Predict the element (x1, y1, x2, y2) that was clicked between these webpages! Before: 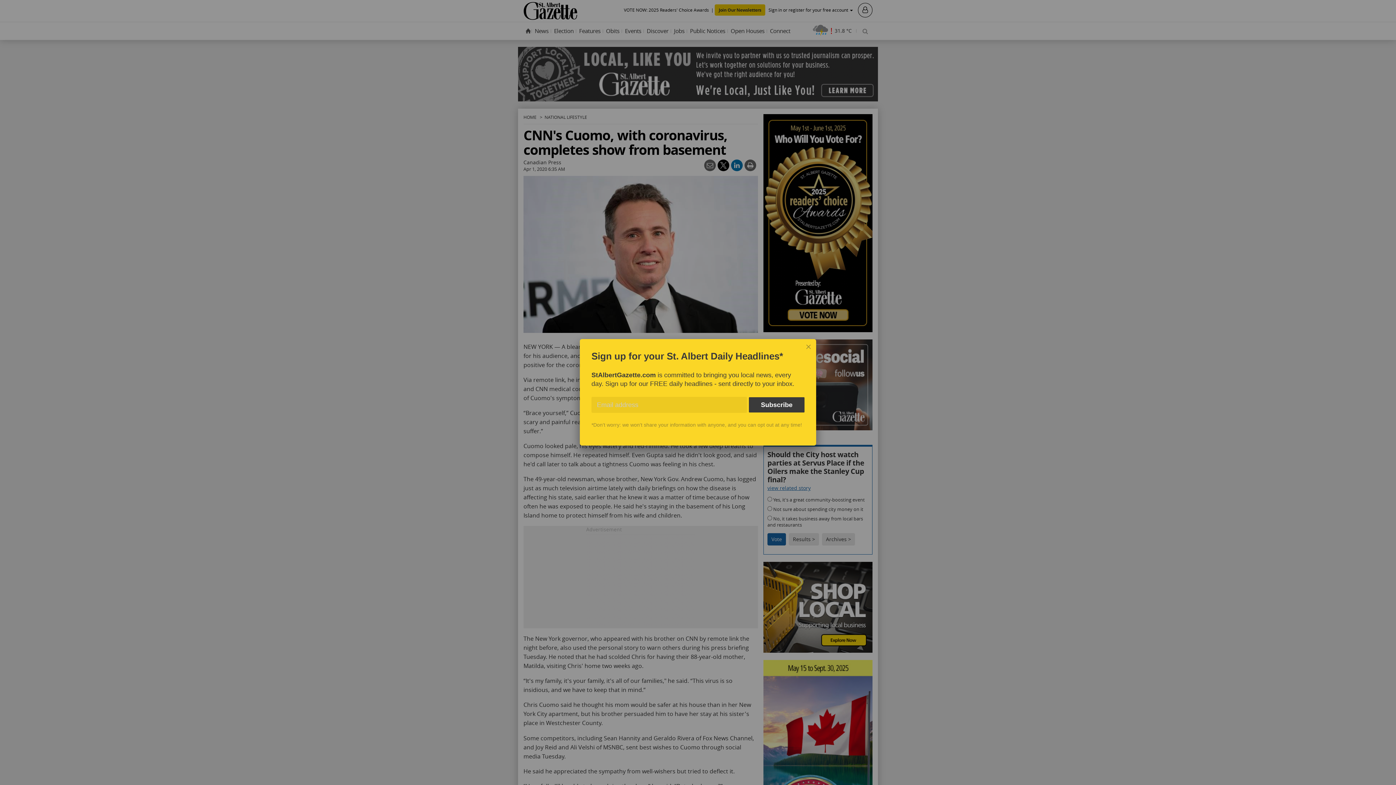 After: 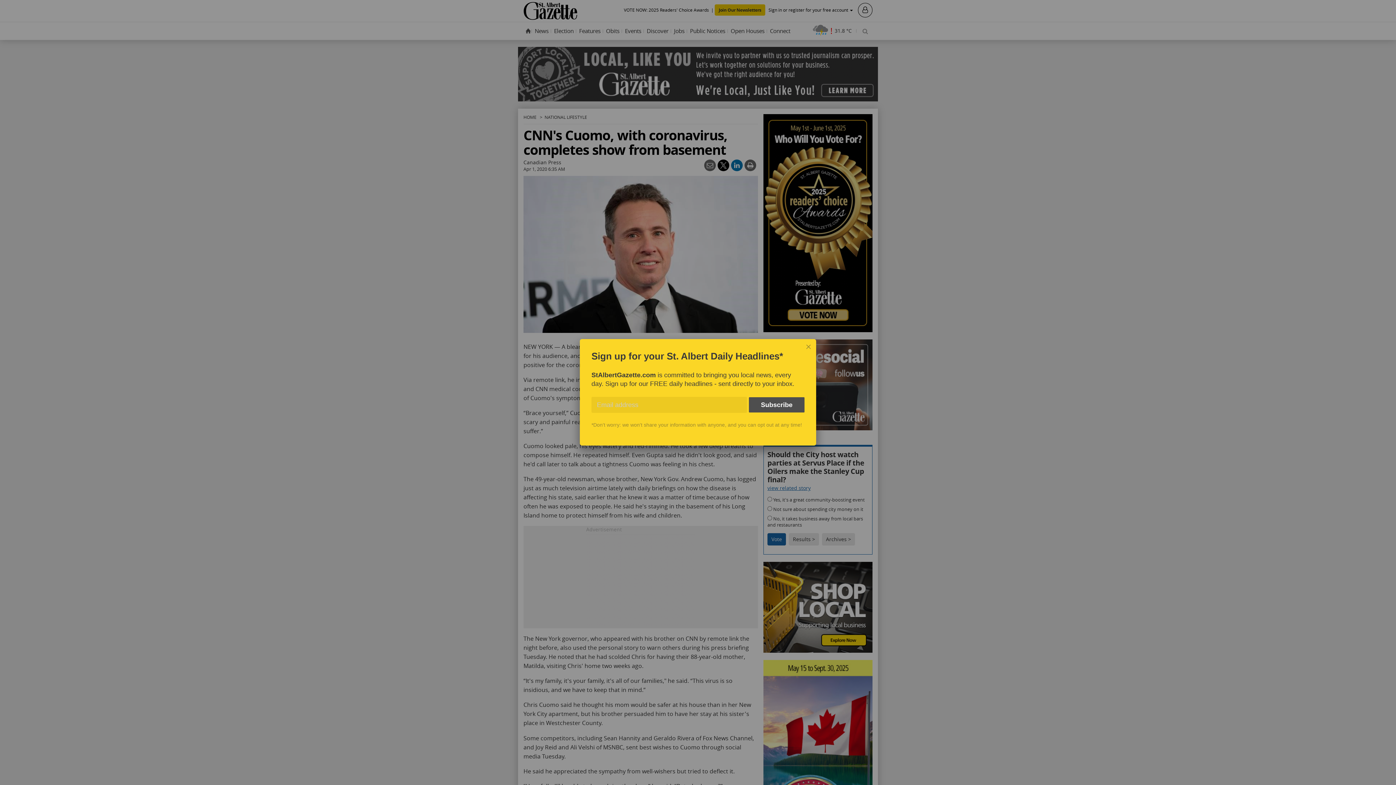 Action: bbox: (749, 397, 804, 412) label: Subscribe